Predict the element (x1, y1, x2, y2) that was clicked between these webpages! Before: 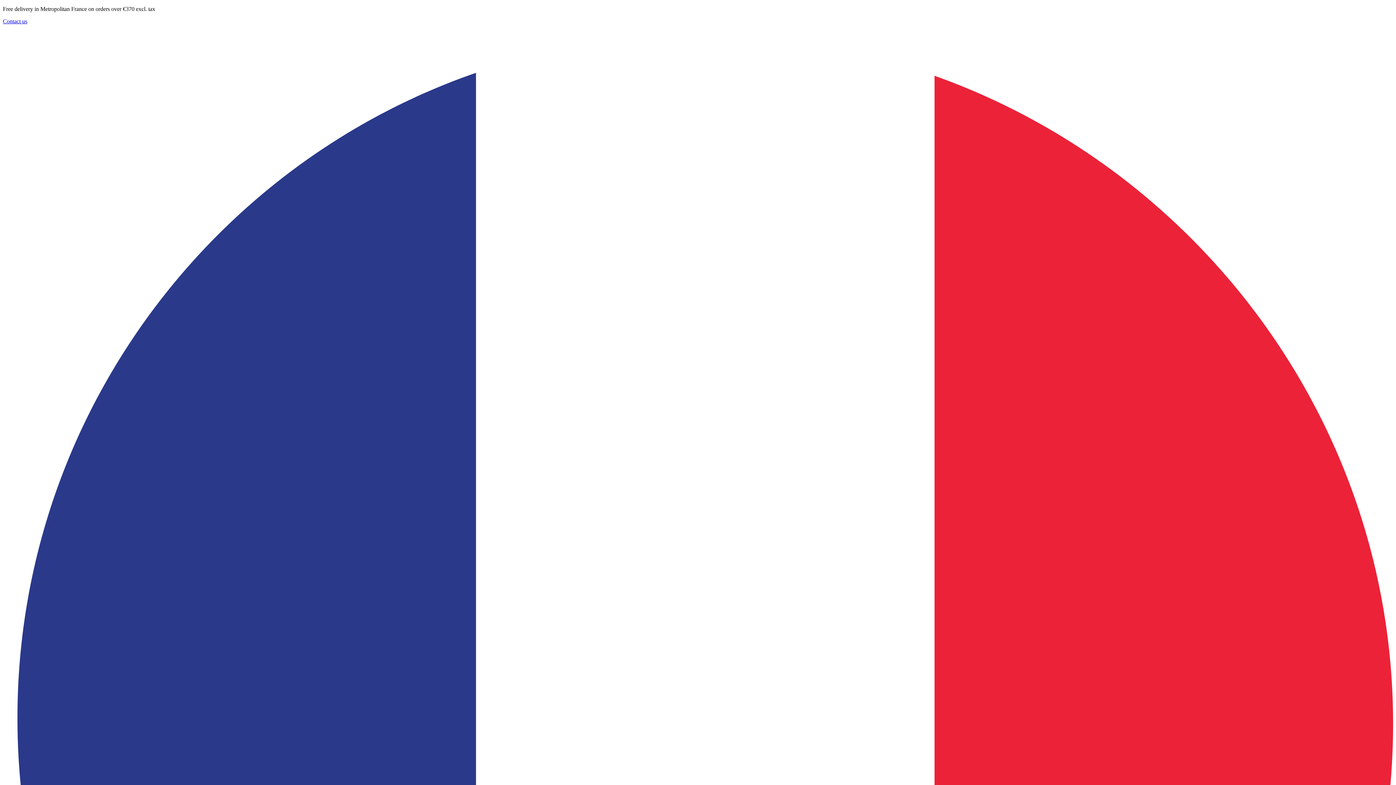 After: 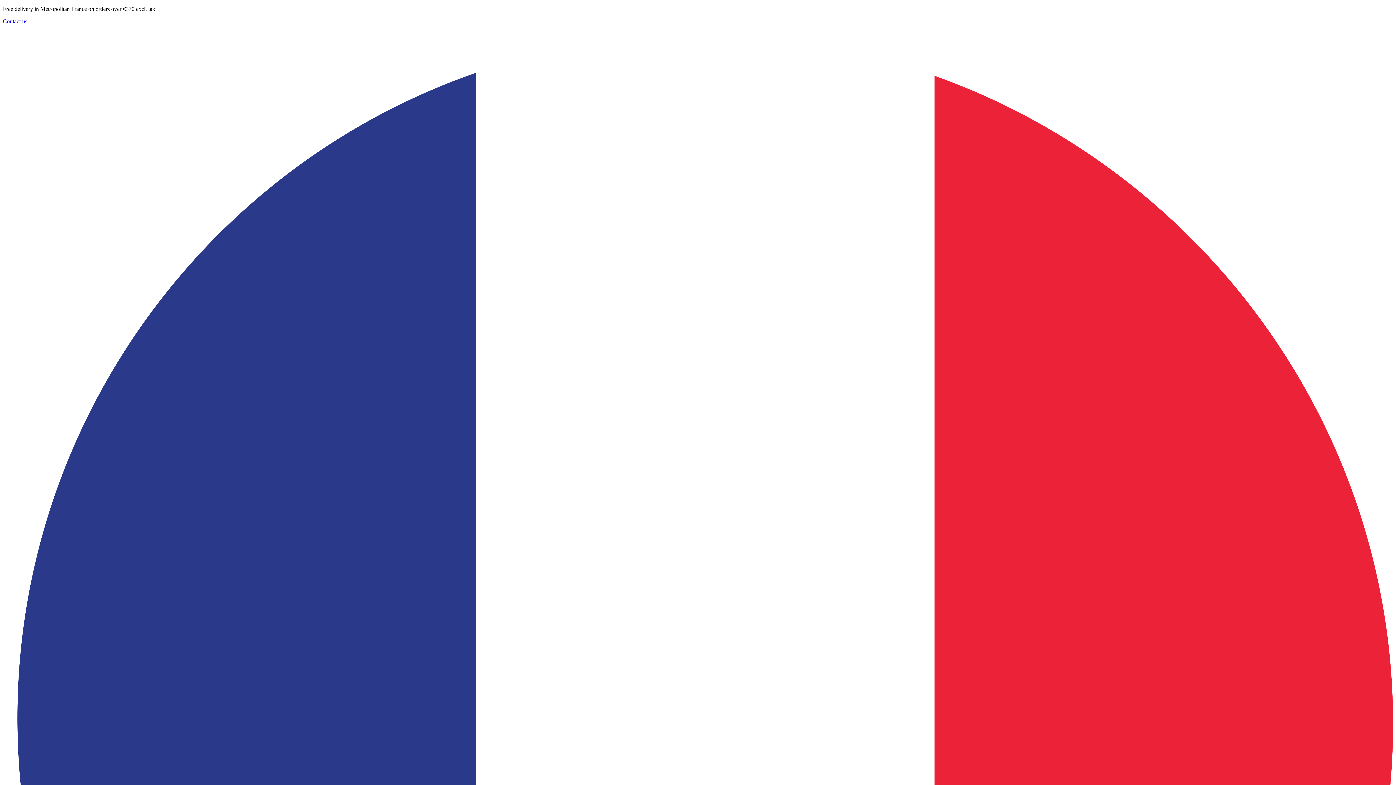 Action: label: Contact us bbox: (2, 18, 27, 24)